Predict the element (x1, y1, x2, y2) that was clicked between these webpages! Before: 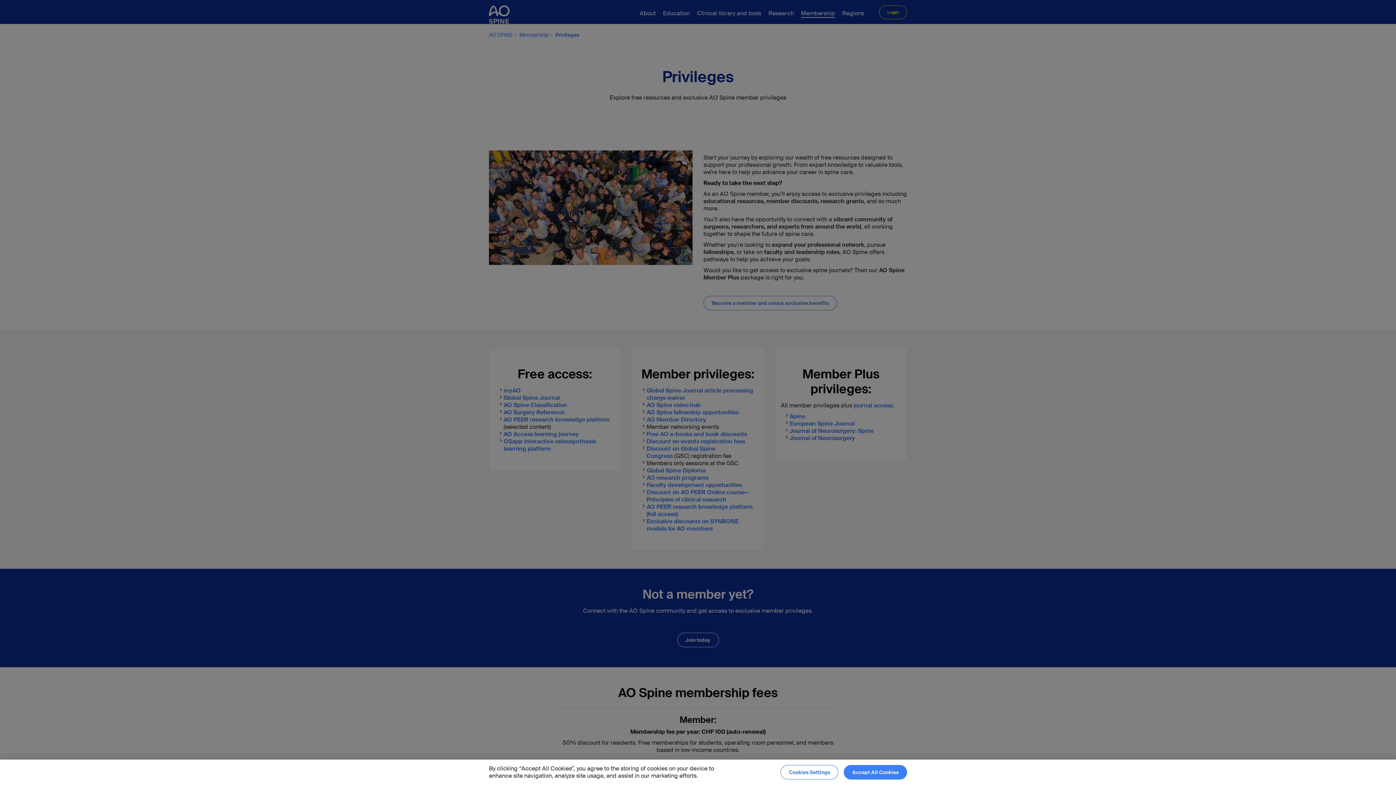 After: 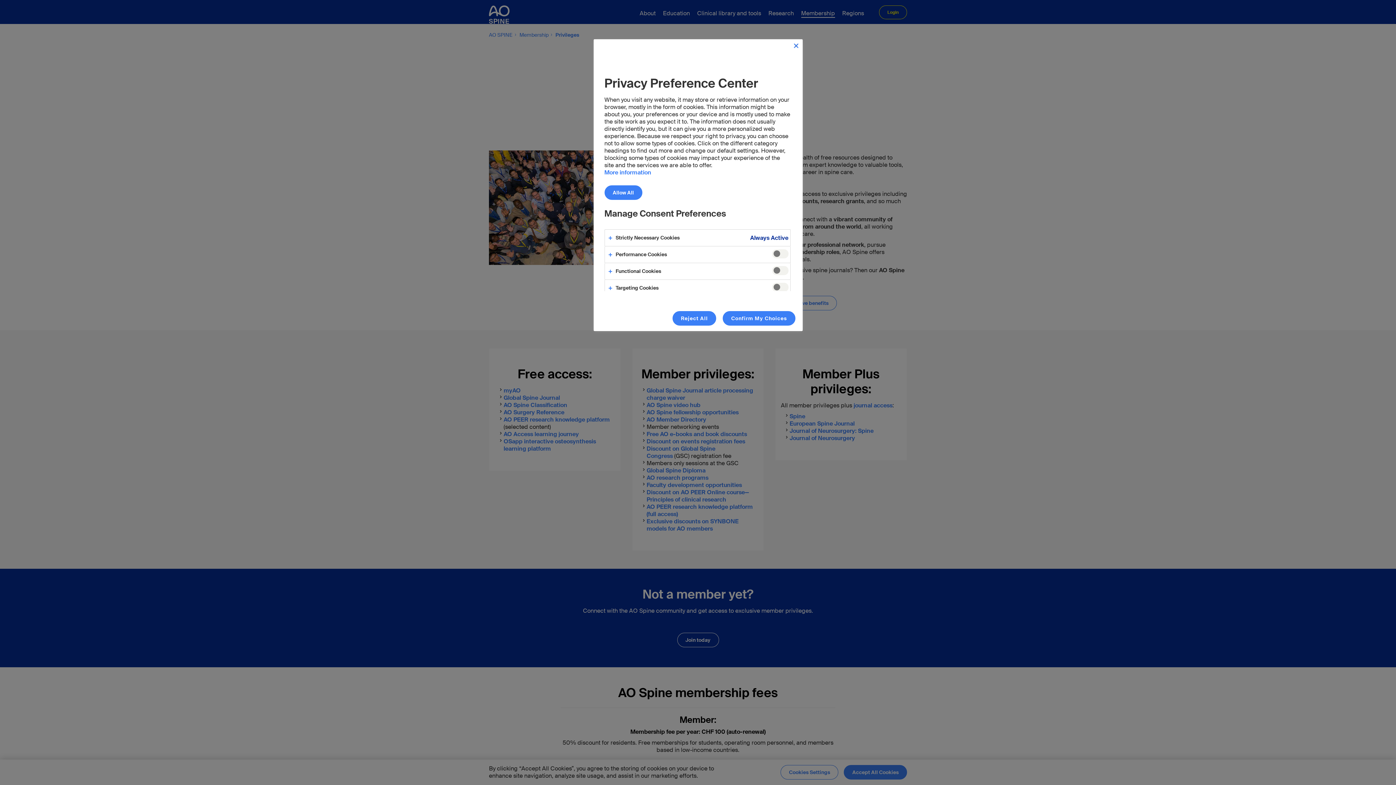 Action: bbox: (780, 765, 838, 780) label: Cookies Settings